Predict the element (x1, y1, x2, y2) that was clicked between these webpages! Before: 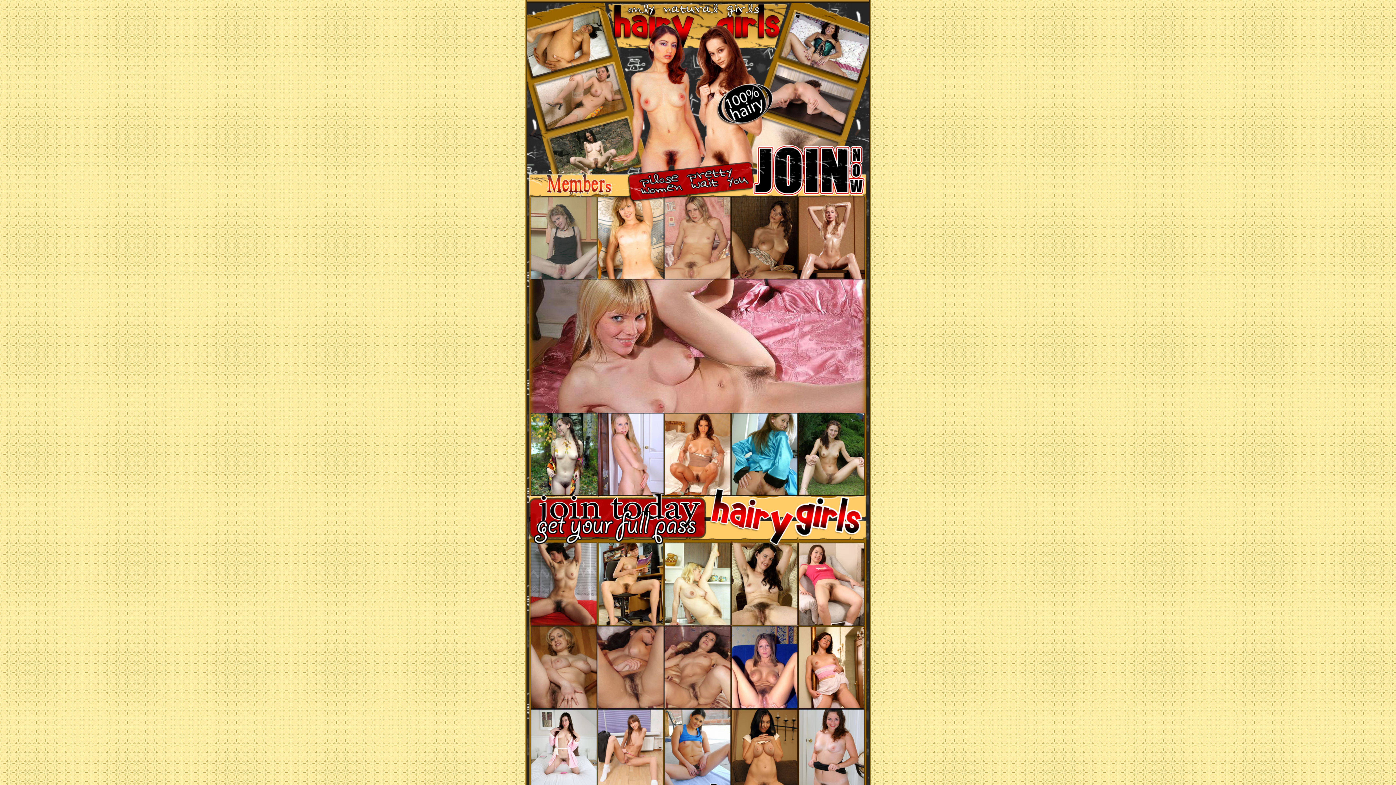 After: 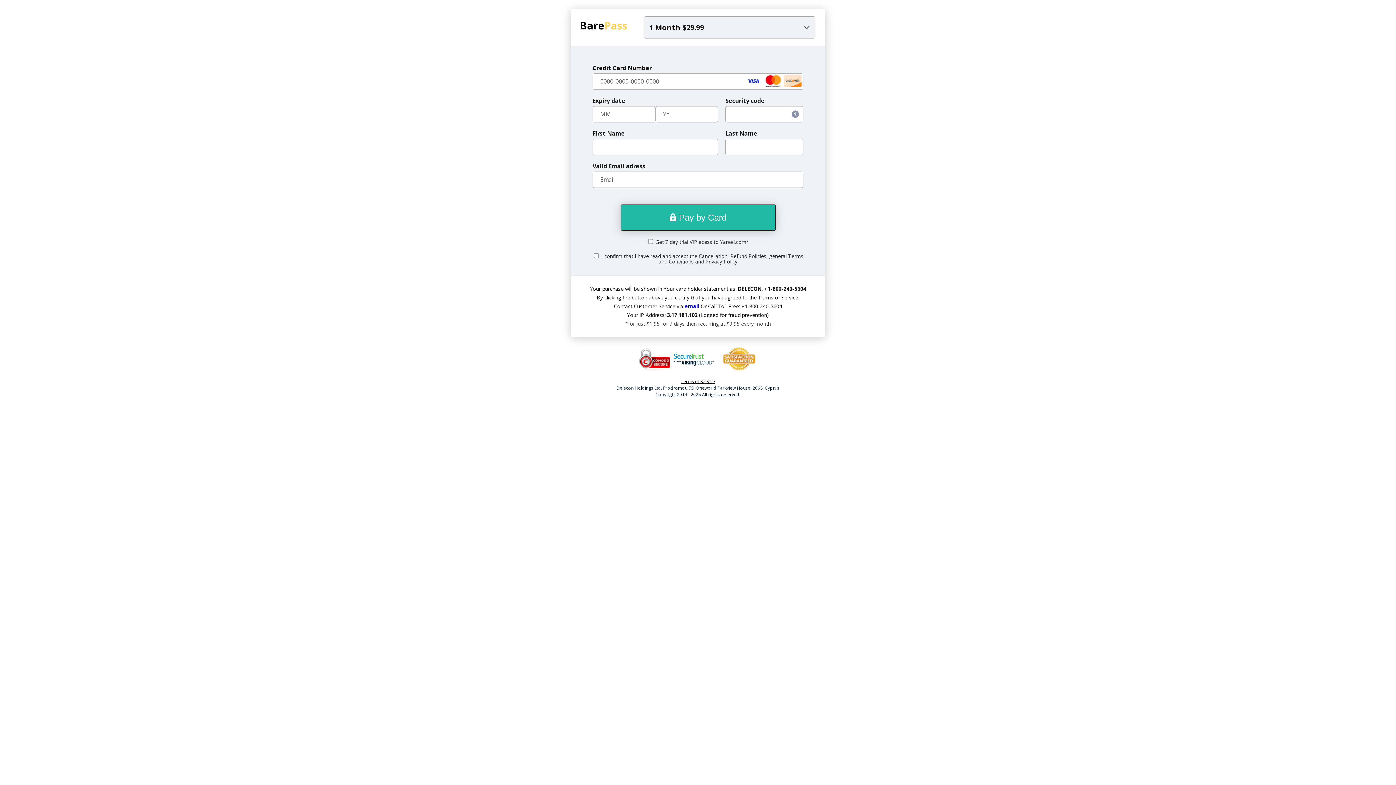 Action: bbox: (752, 190, 870, 197)